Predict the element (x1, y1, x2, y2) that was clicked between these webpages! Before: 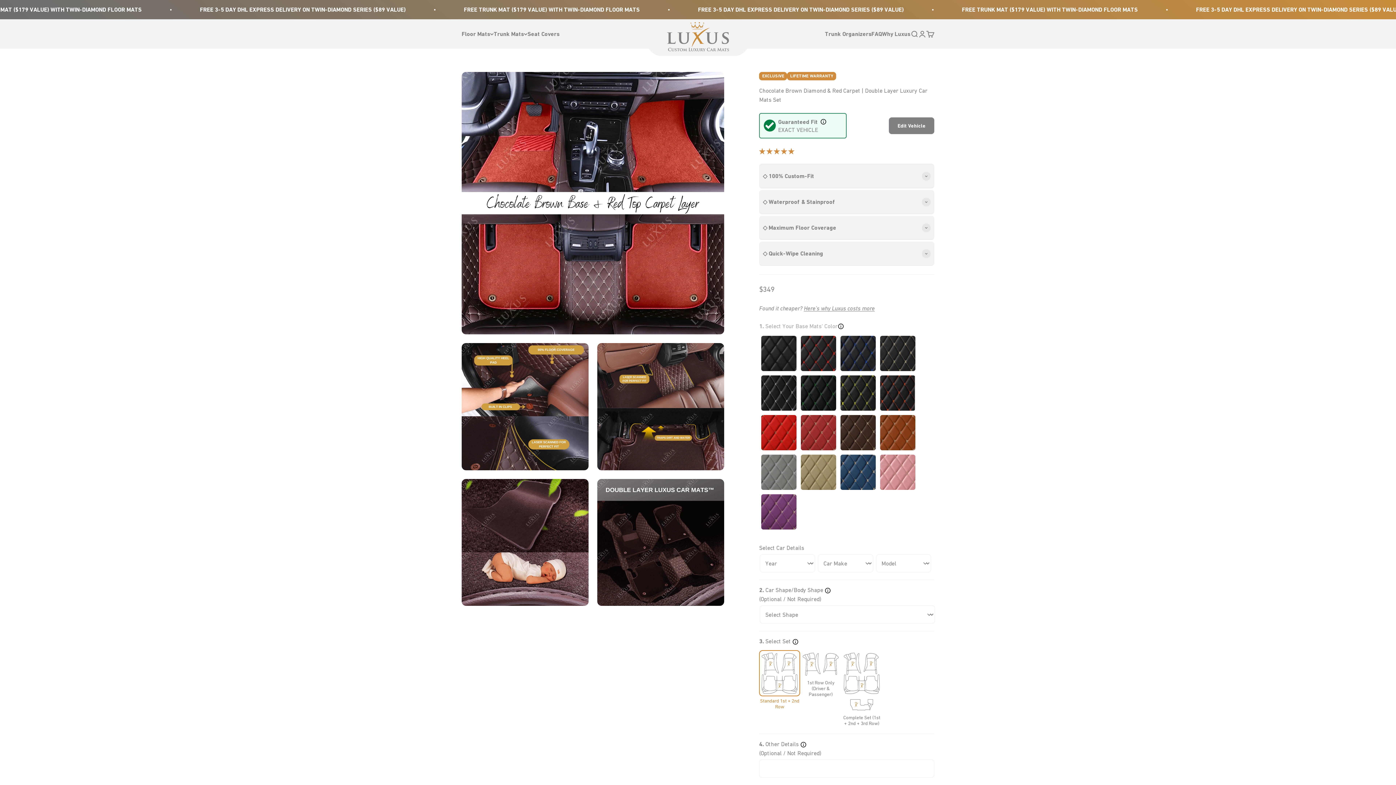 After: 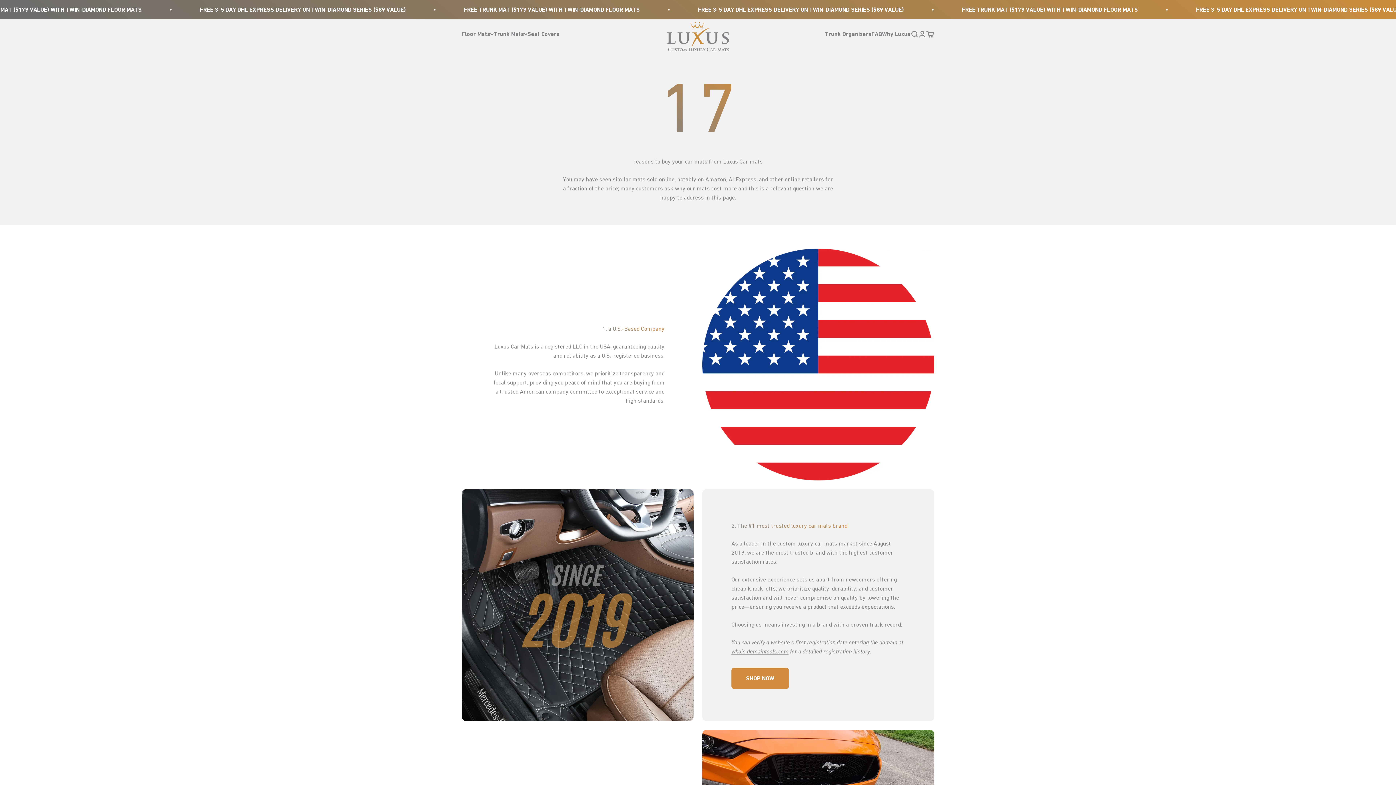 Action: label: Why Luxus bbox: (882, 30, 910, 37)